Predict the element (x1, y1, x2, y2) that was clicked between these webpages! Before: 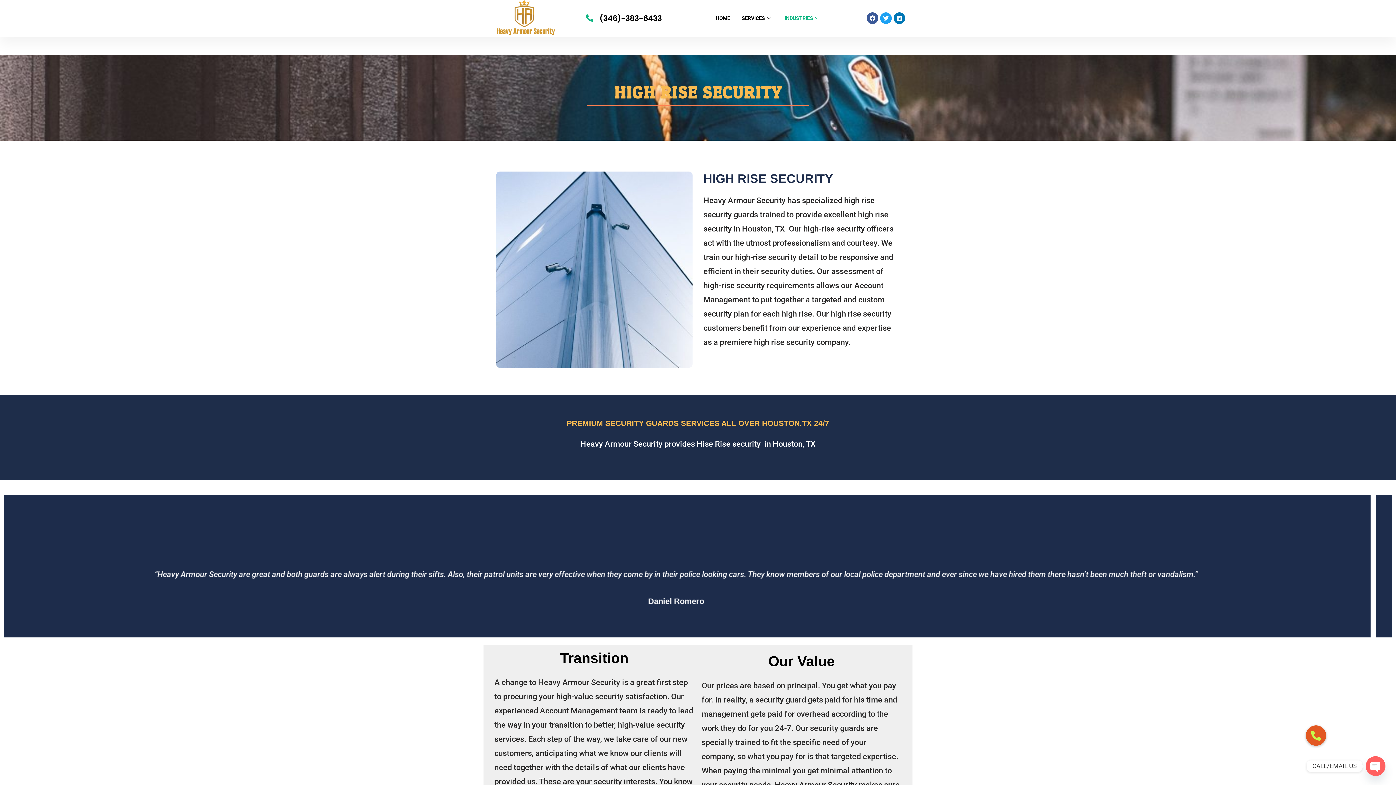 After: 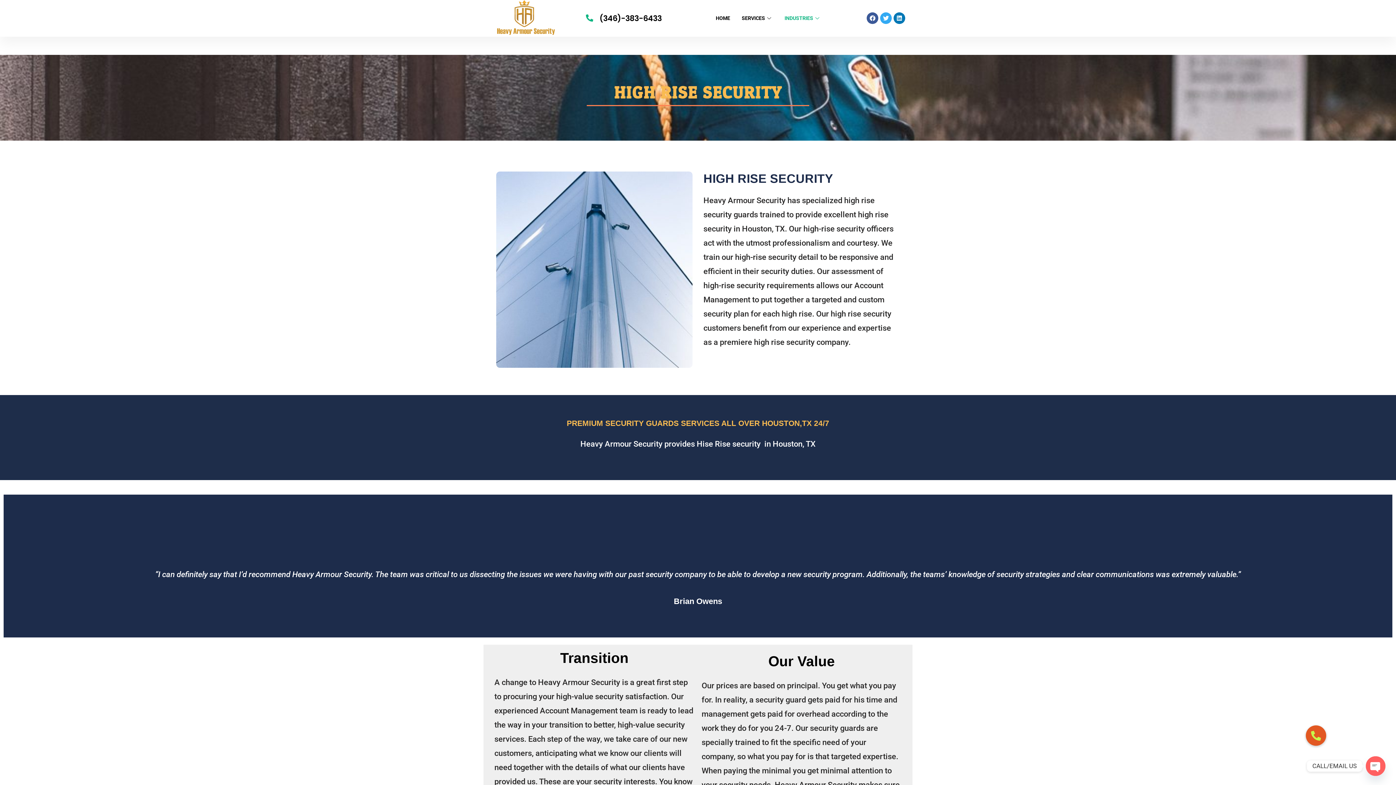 Action: label: Twitter bbox: (880, 12, 891, 24)